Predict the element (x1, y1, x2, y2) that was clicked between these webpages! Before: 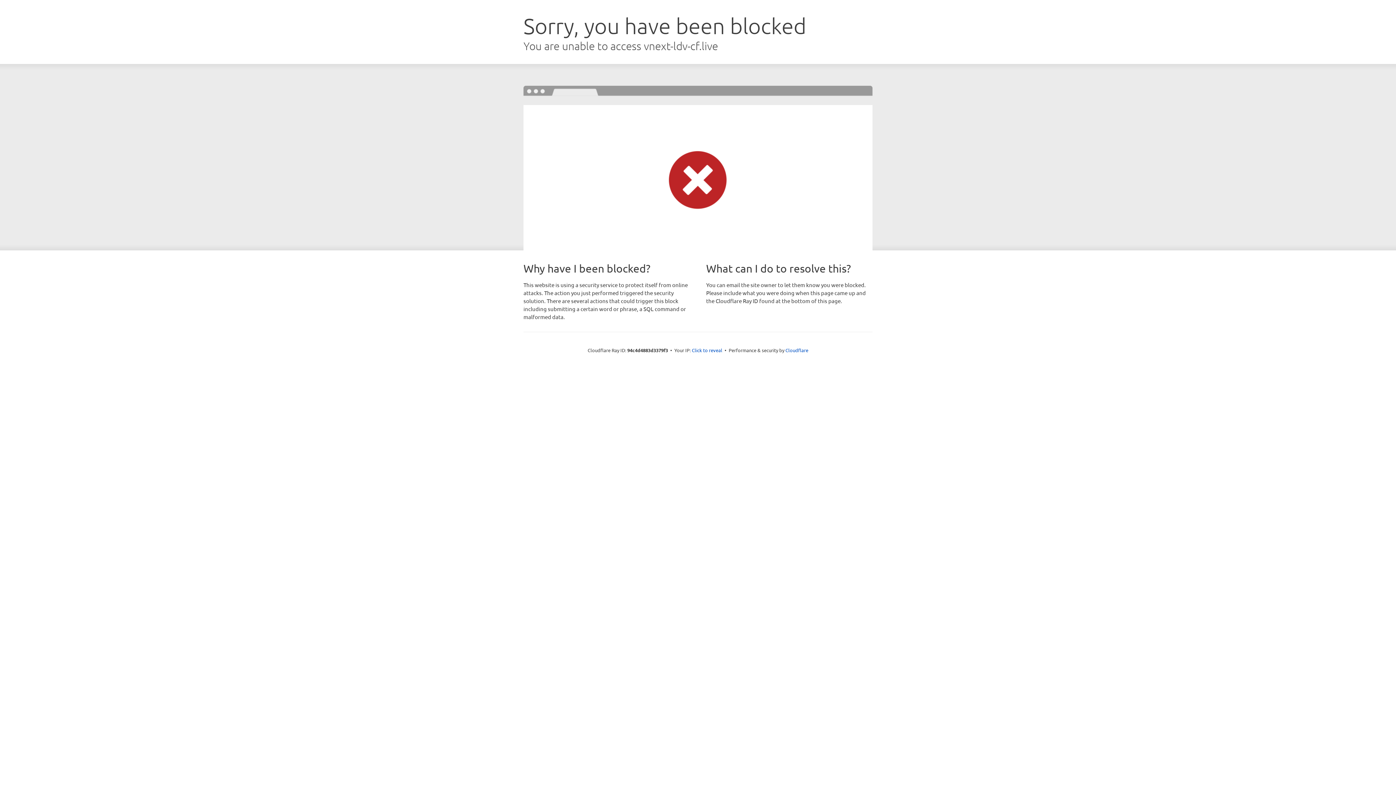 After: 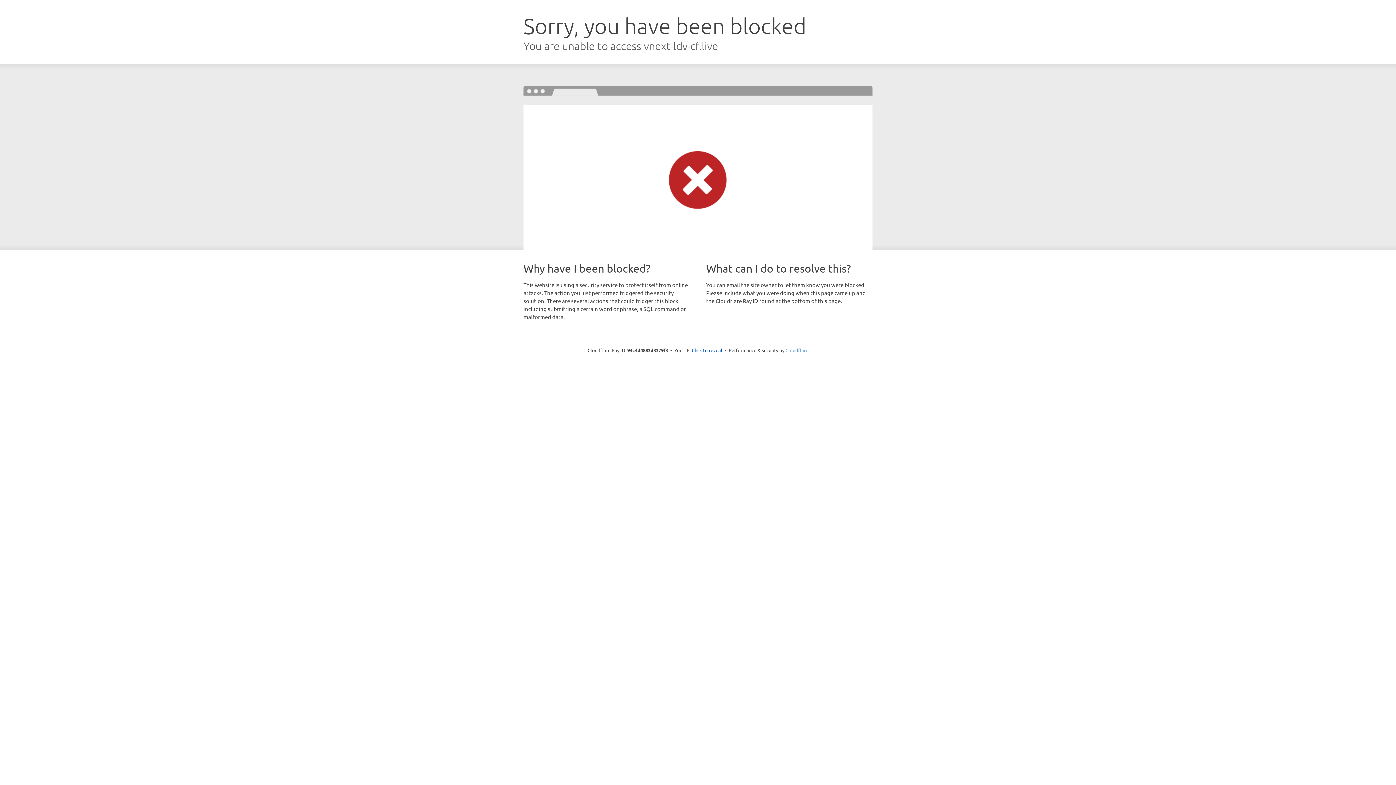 Action: bbox: (785, 347, 808, 353) label: Cloudflare